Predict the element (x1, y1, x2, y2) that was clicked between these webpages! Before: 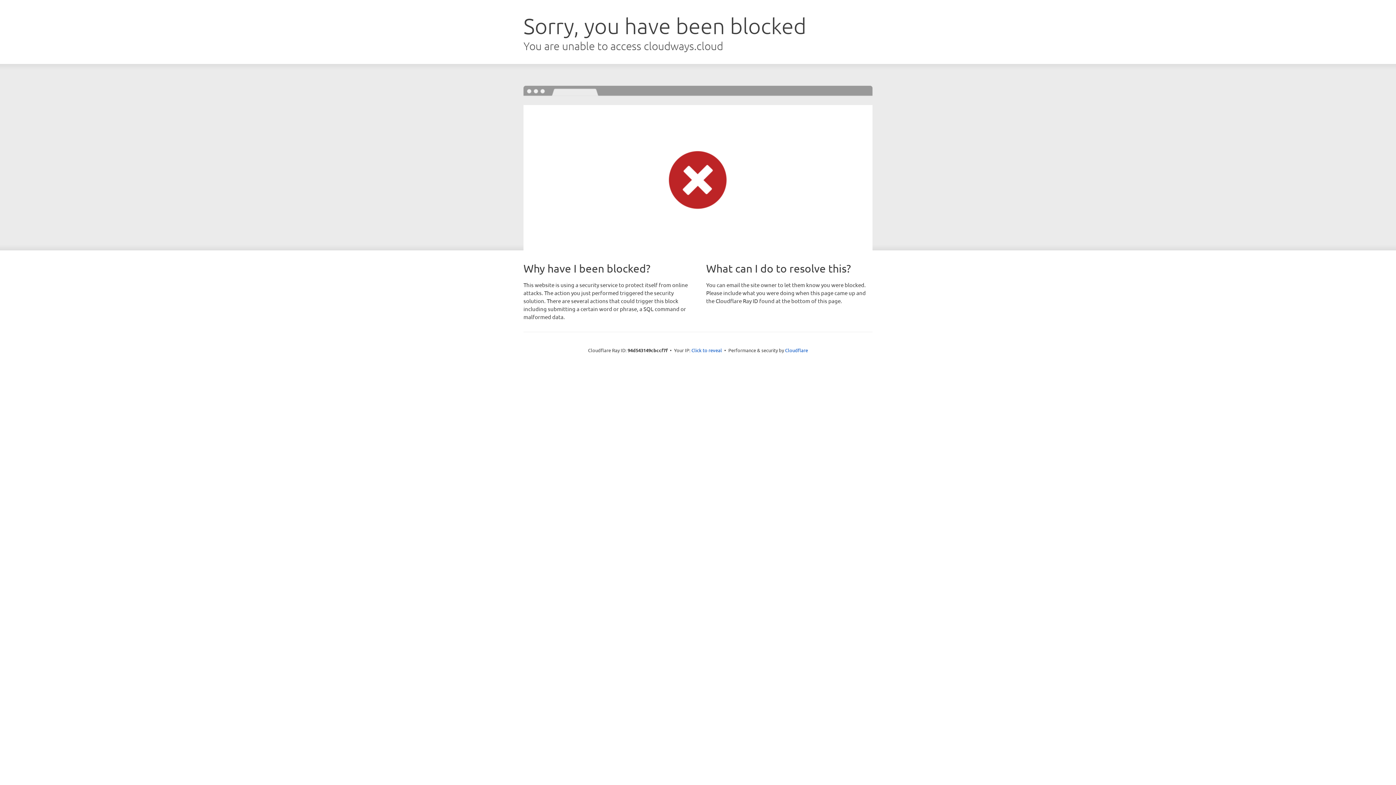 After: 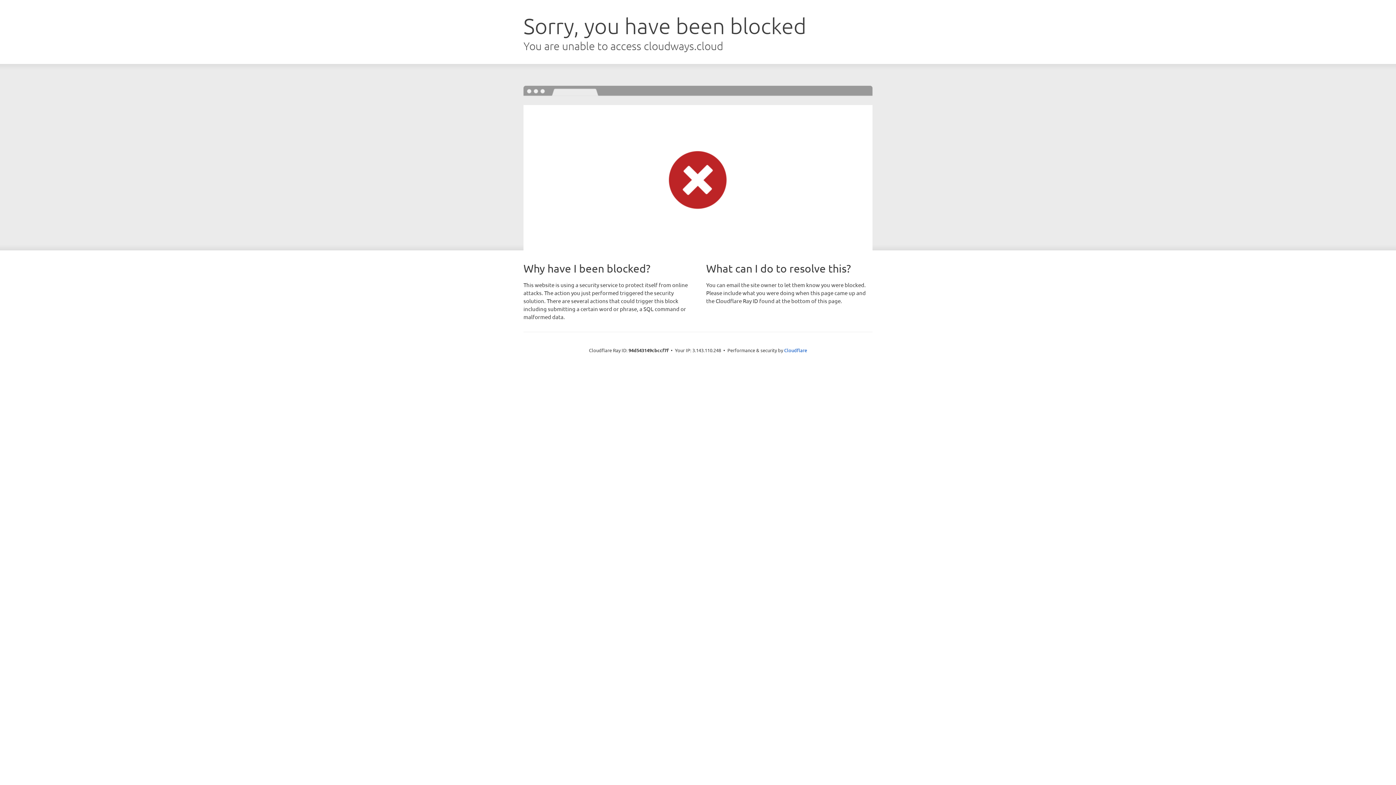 Action: bbox: (691, 346, 722, 353) label: Click to reveal